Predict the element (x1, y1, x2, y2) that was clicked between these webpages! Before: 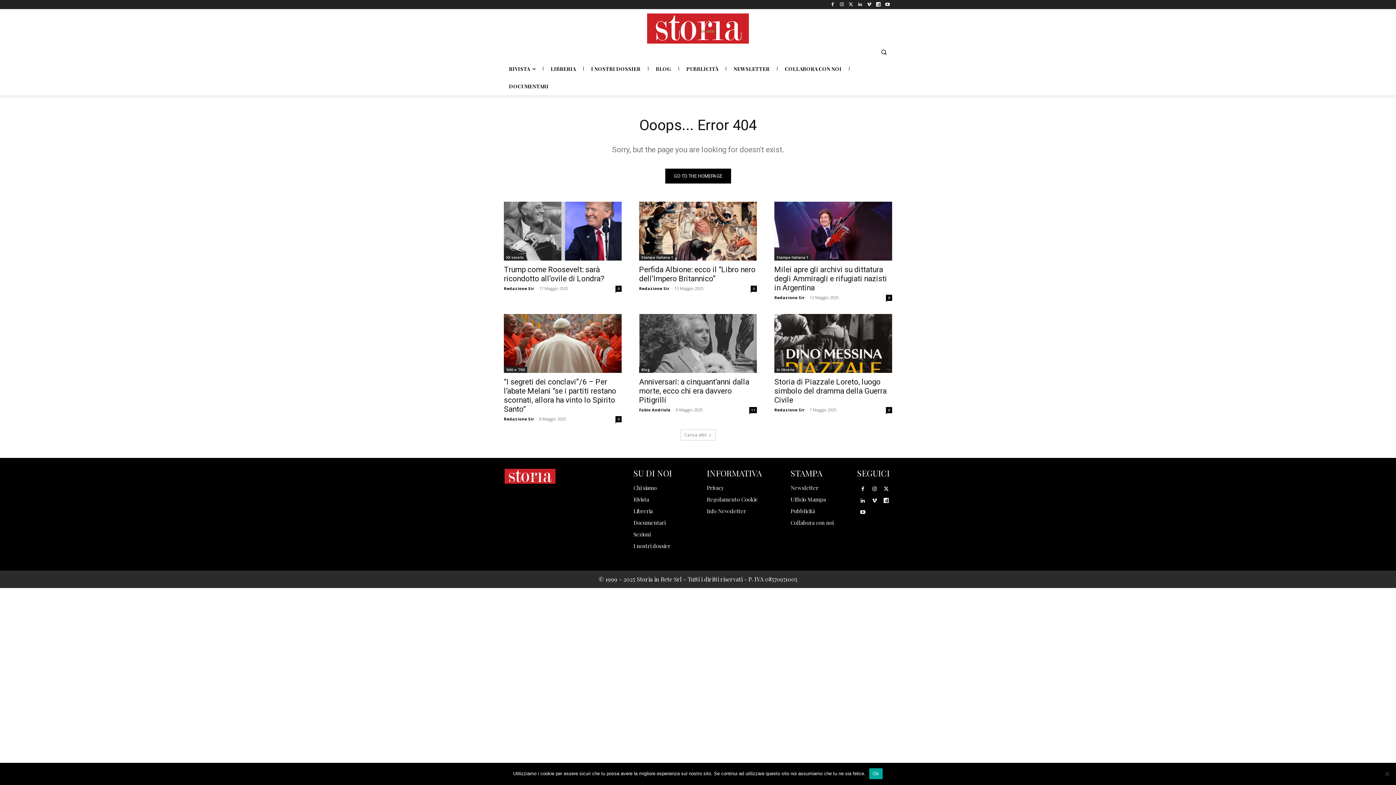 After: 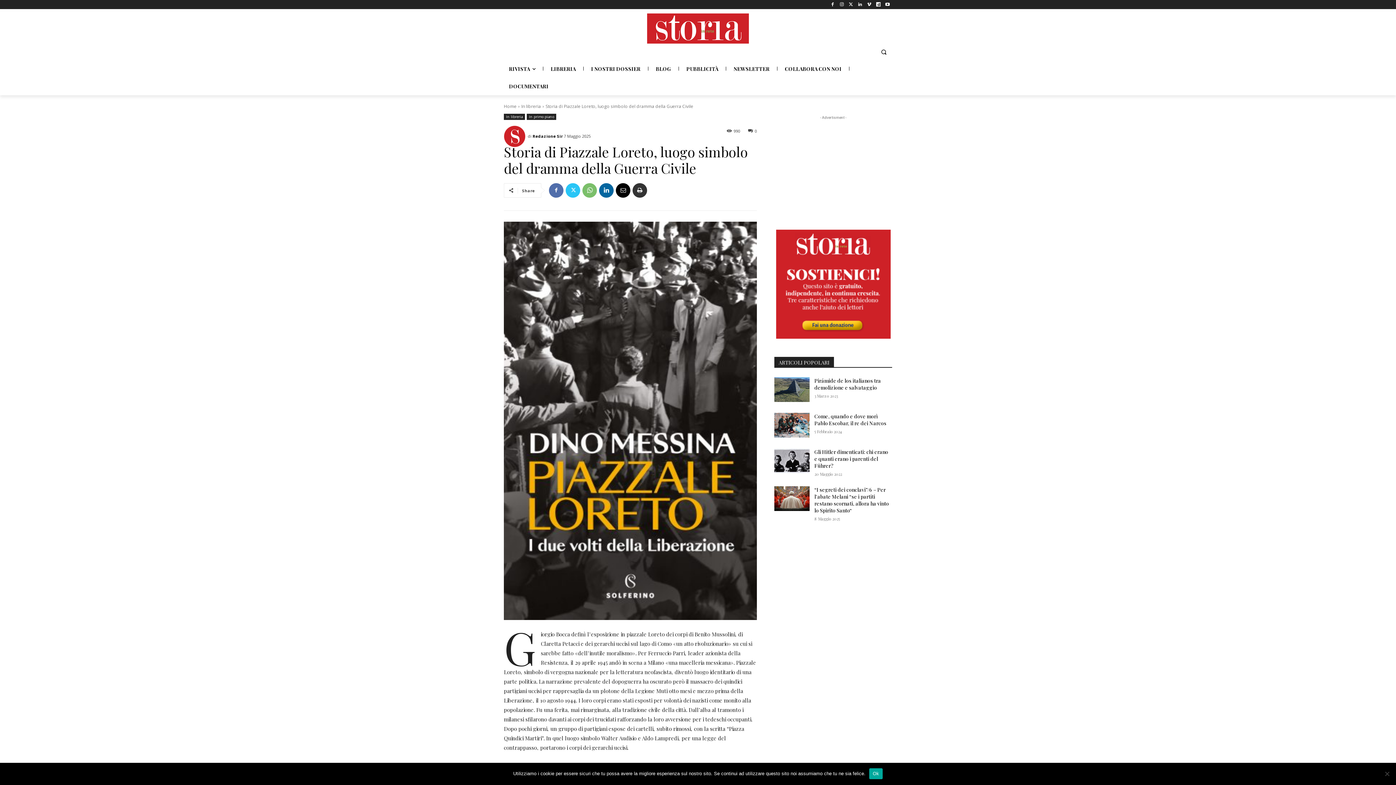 Action: bbox: (886, 407, 892, 413) label: 0